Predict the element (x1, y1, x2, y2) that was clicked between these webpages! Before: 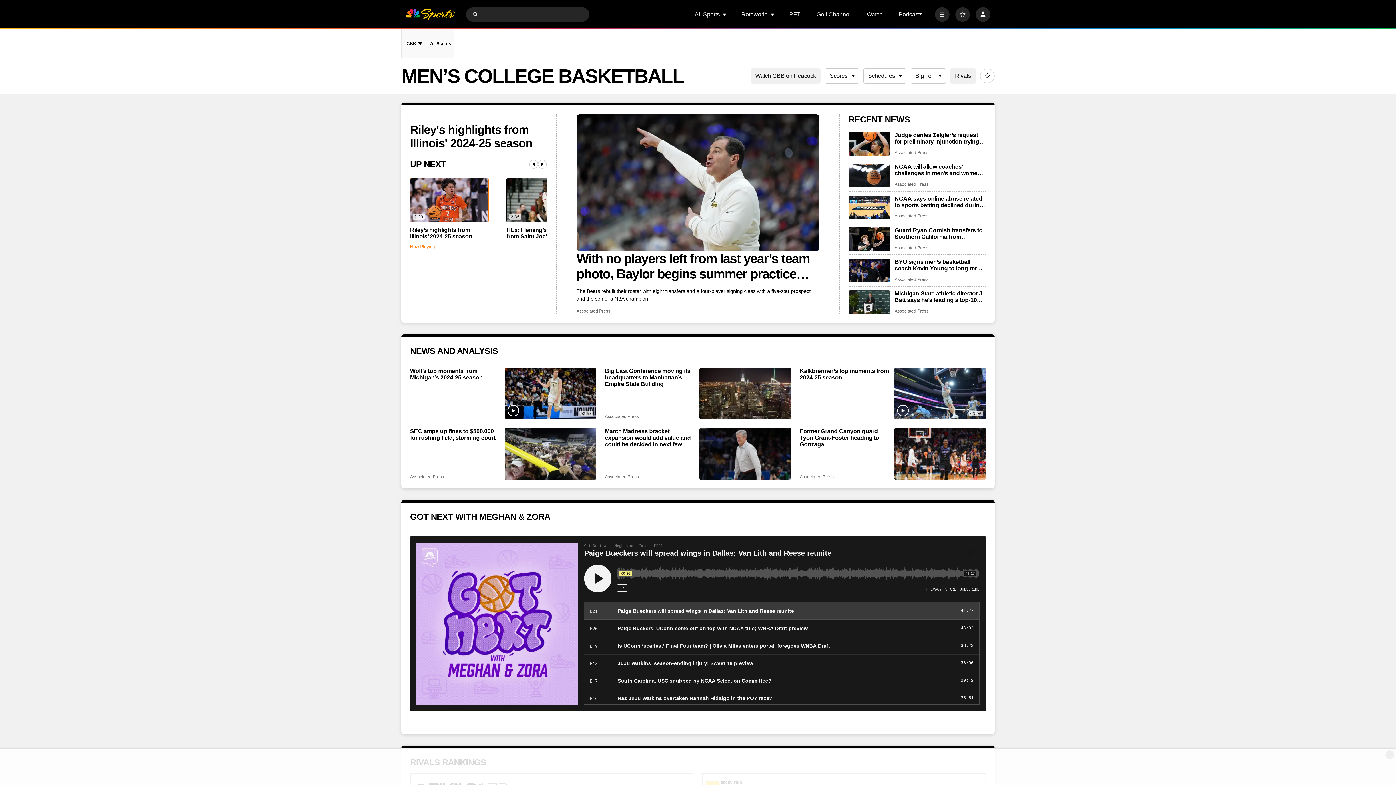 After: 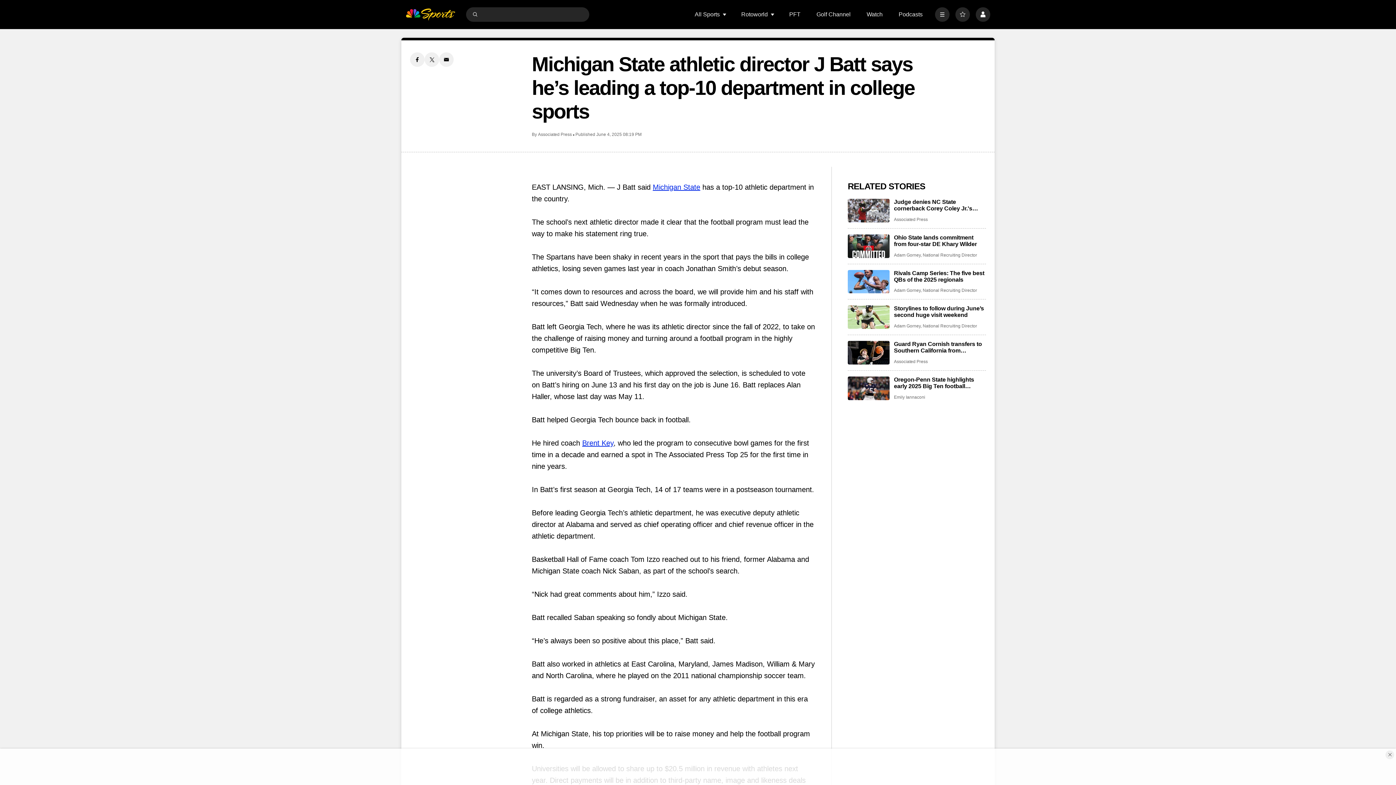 Action: label: Michigan State athletic director J Batt says he’s leading a top-10 department in college sports bbox: (894, 290, 986, 303)